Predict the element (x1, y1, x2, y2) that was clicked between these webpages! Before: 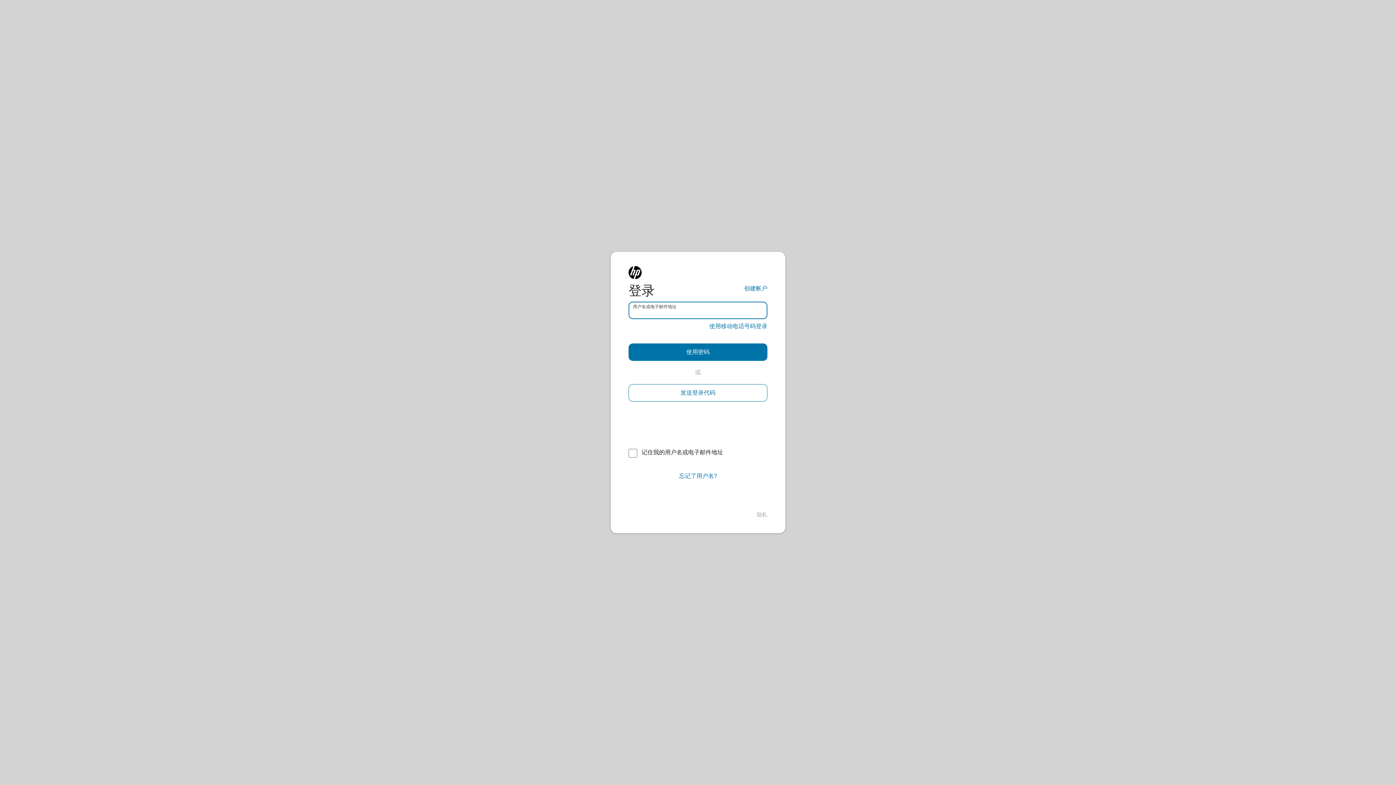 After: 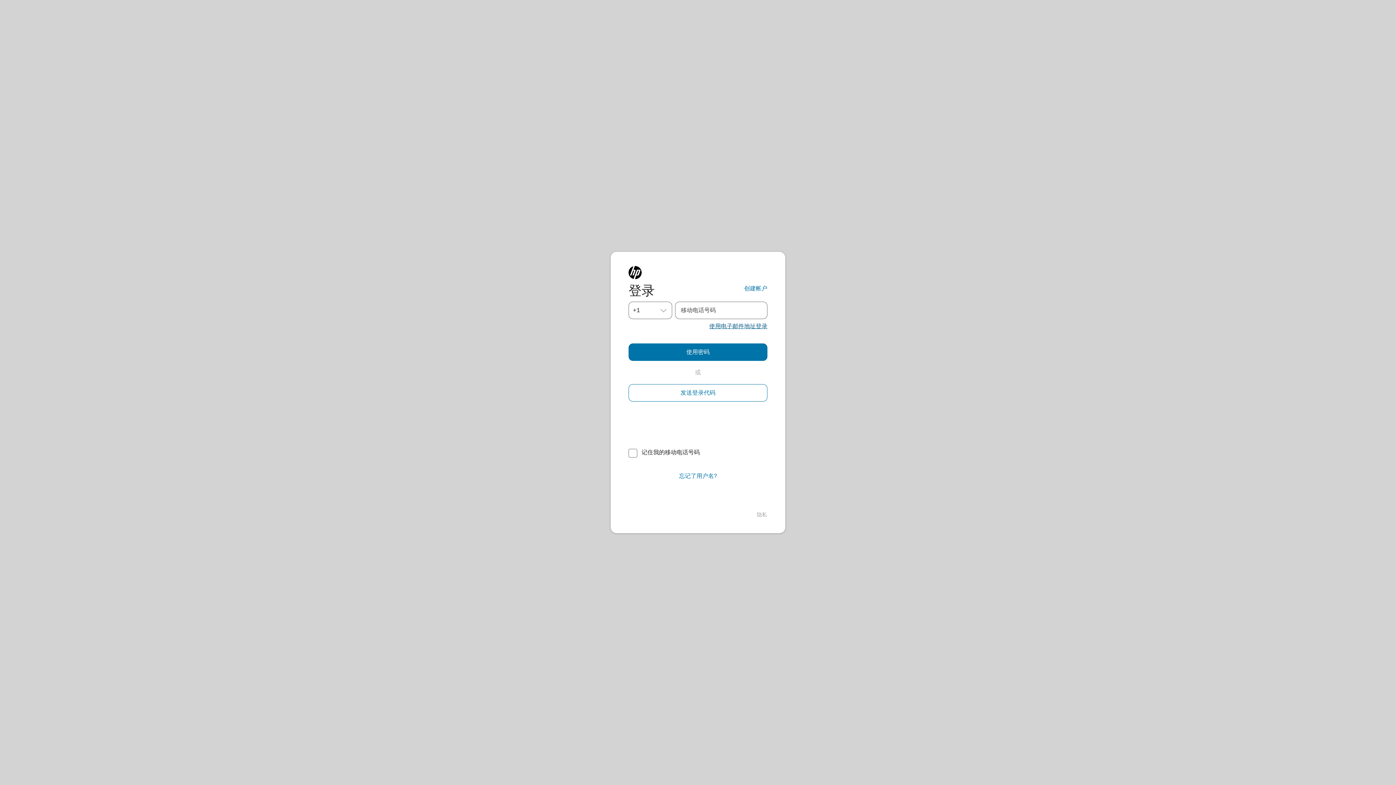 Action: bbox: (709, 322, 767, 330) label: 使用移动电话号码登录